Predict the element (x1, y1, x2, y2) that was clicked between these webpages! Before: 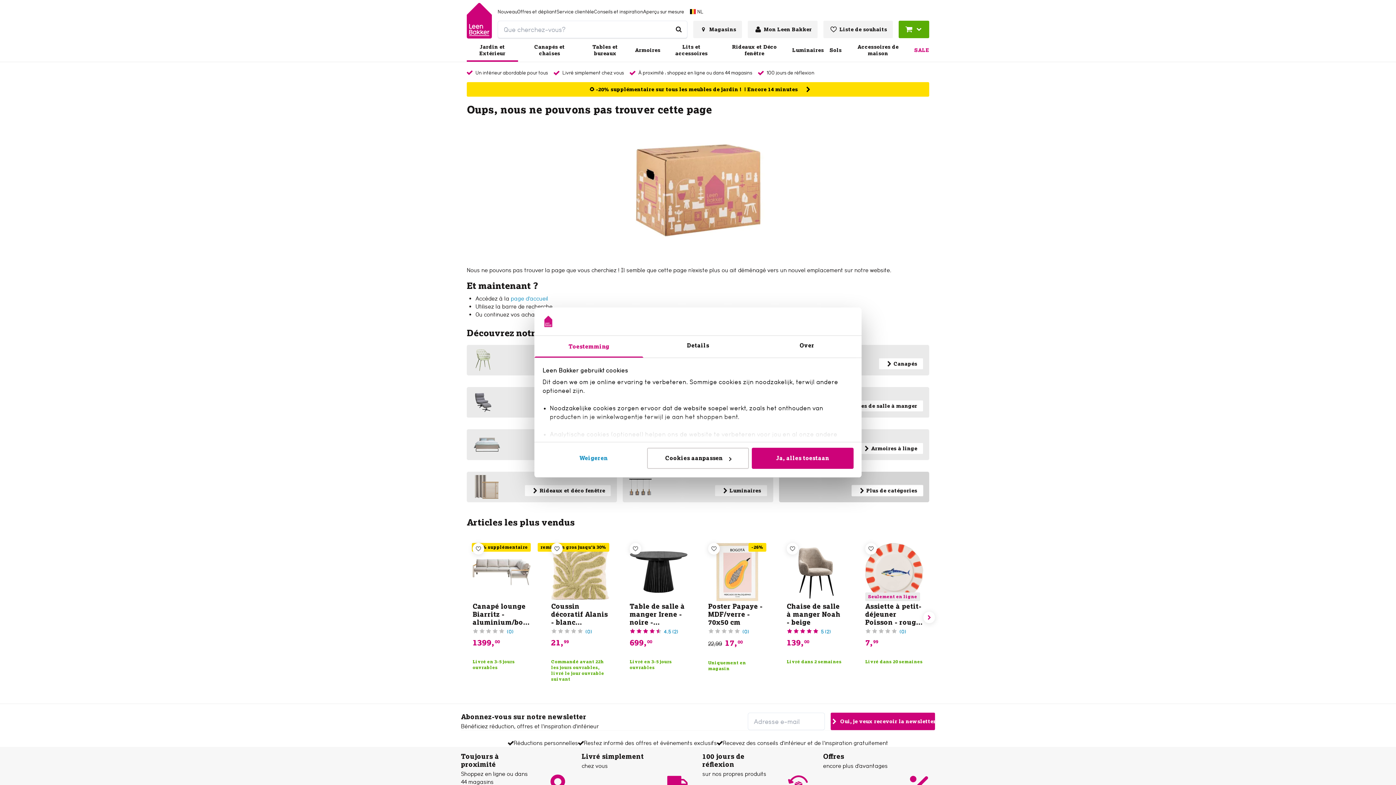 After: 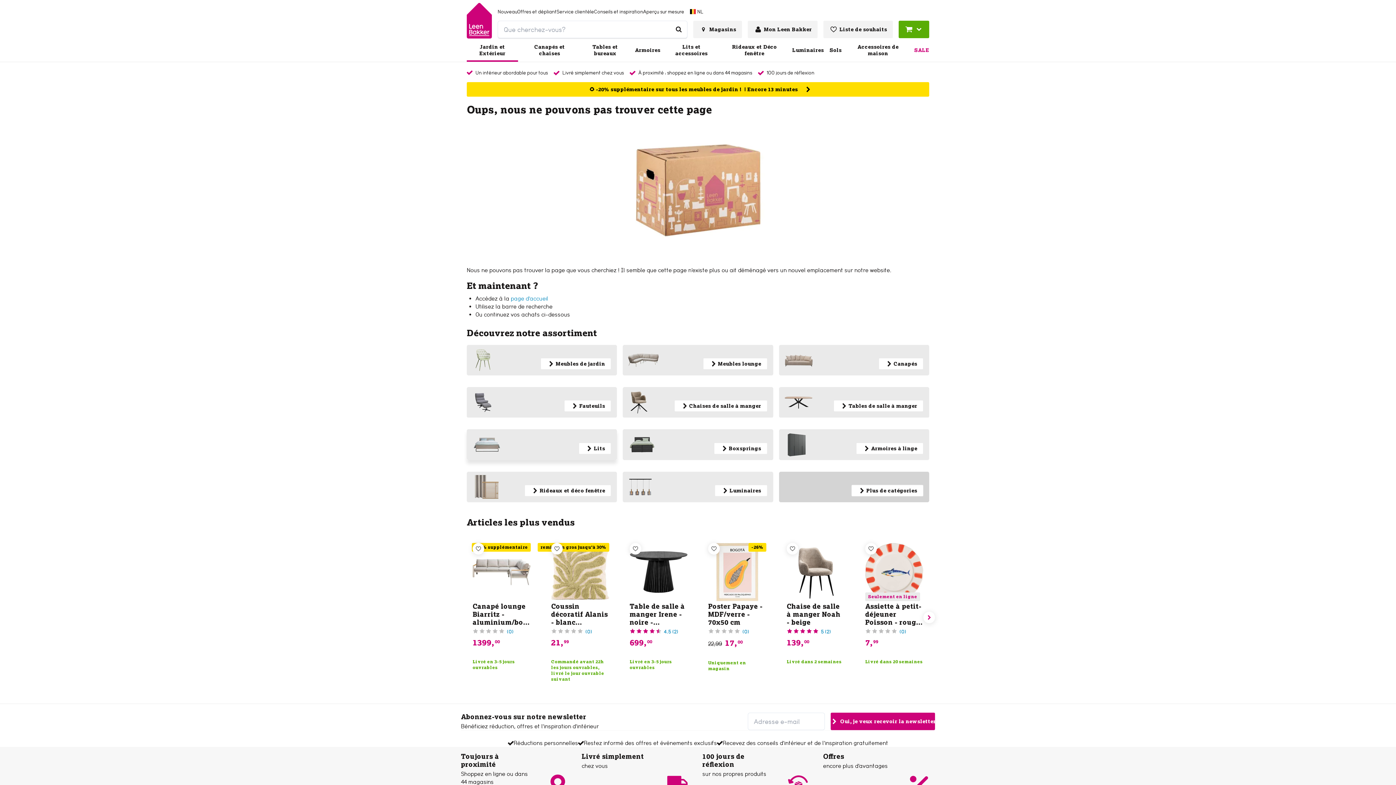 Action: bbox: (542, 448, 644, 469) label: Weigeren